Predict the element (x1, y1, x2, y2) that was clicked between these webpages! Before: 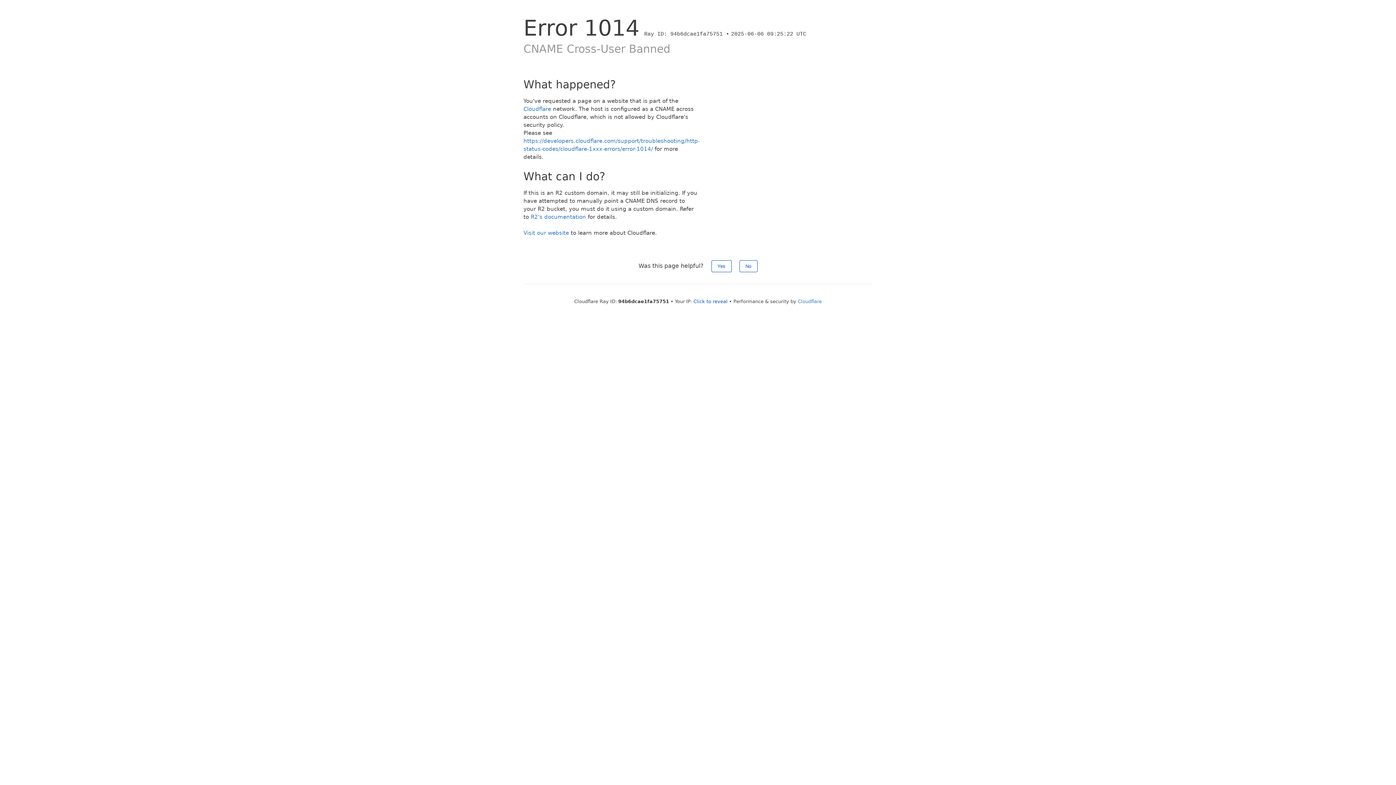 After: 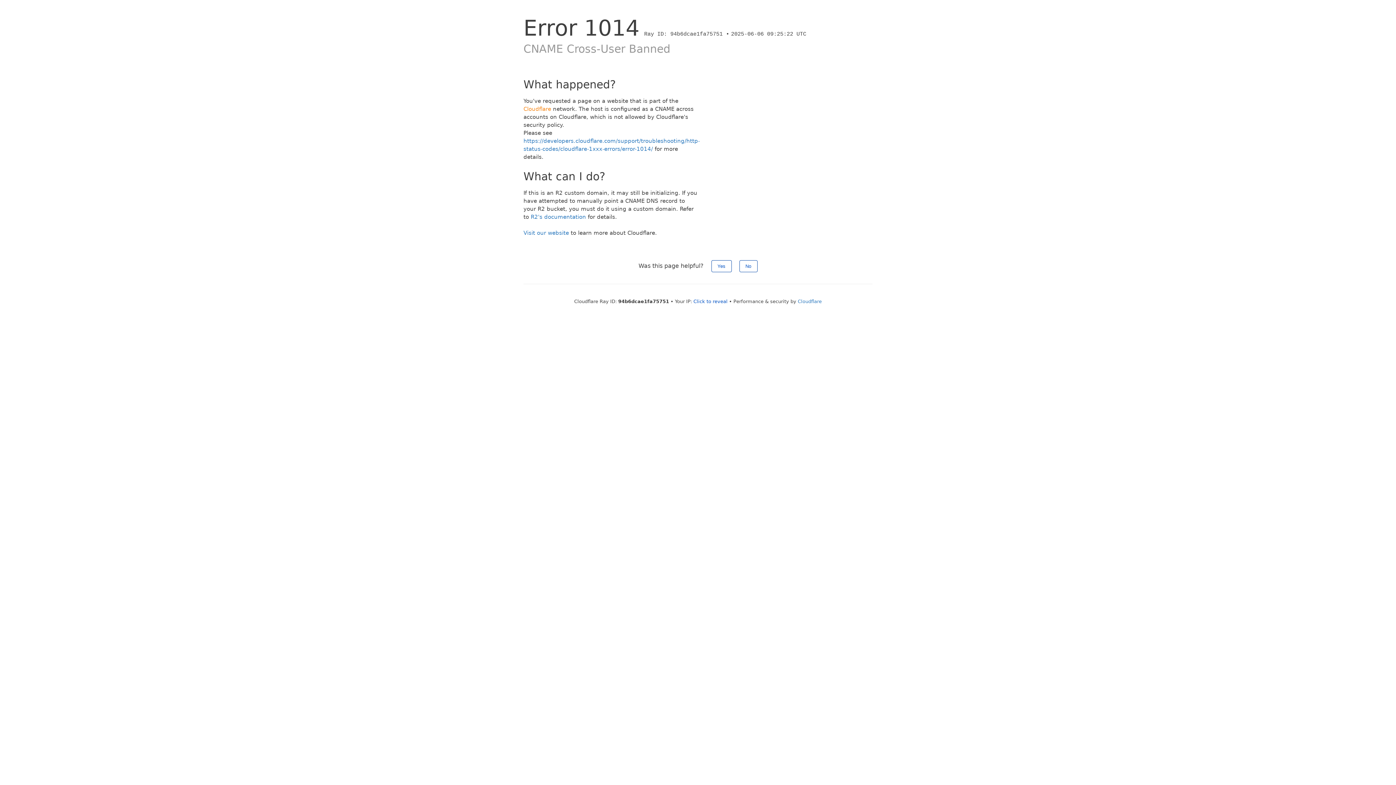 Action: label: Cloudflare bbox: (523, 105, 551, 112)